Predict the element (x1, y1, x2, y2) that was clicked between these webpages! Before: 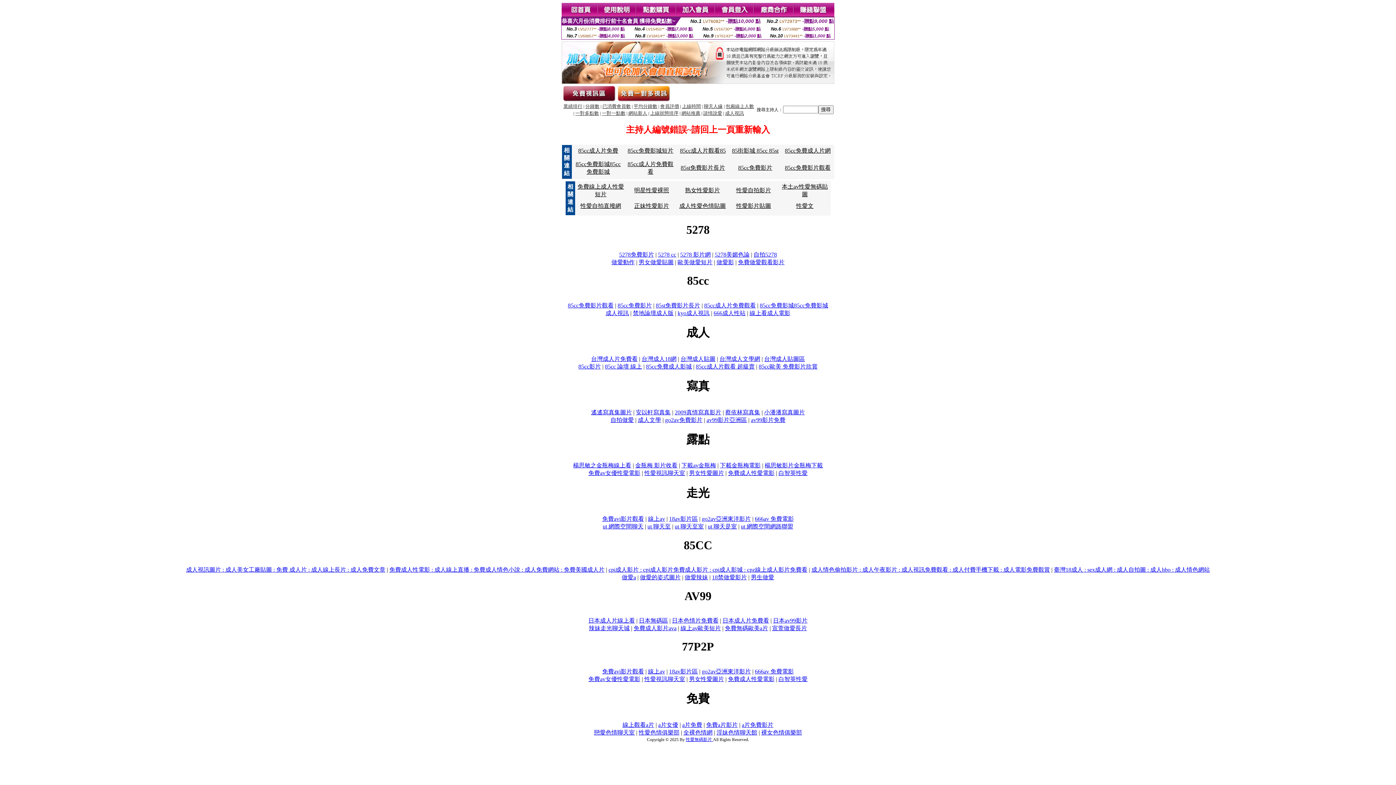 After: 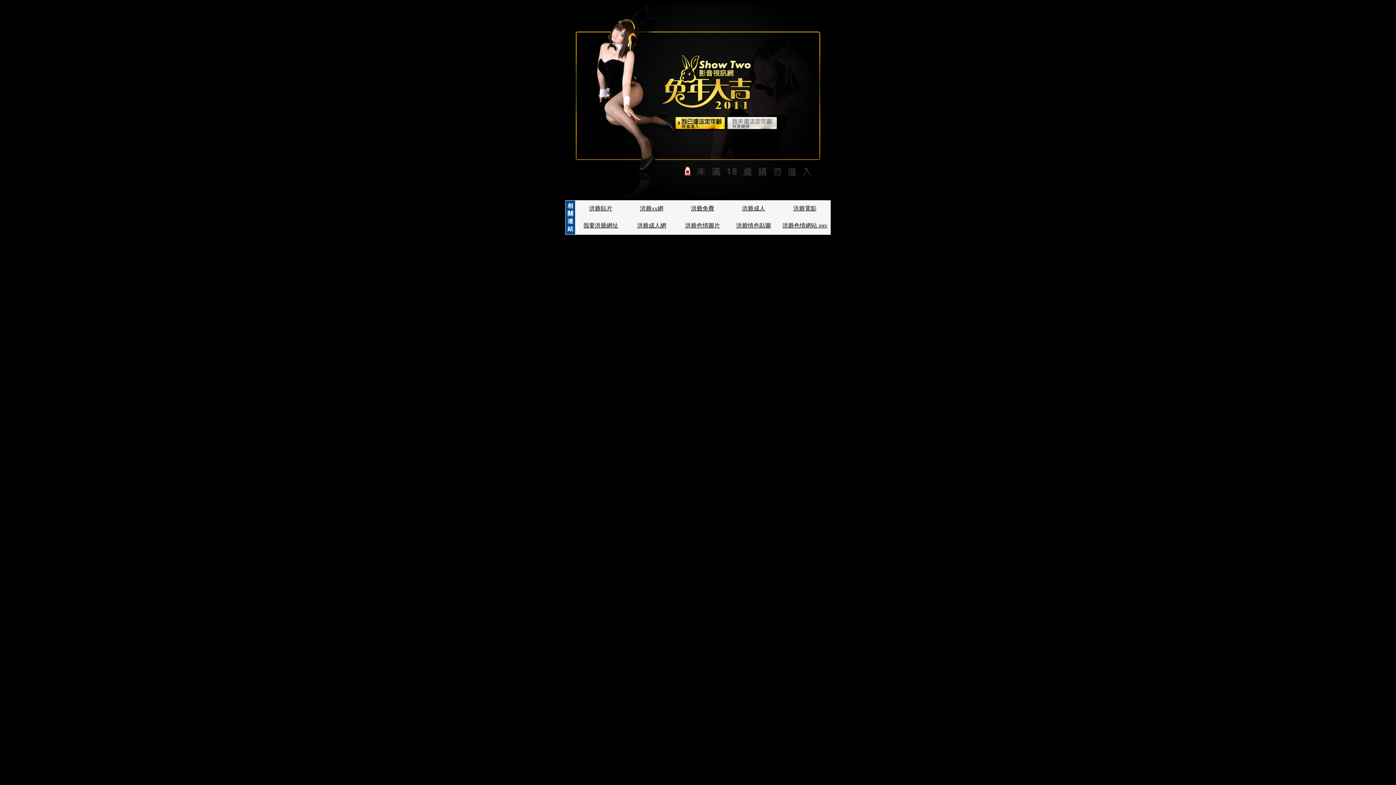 Action: label: 男女性愛圖片 bbox: (689, 470, 724, 476)